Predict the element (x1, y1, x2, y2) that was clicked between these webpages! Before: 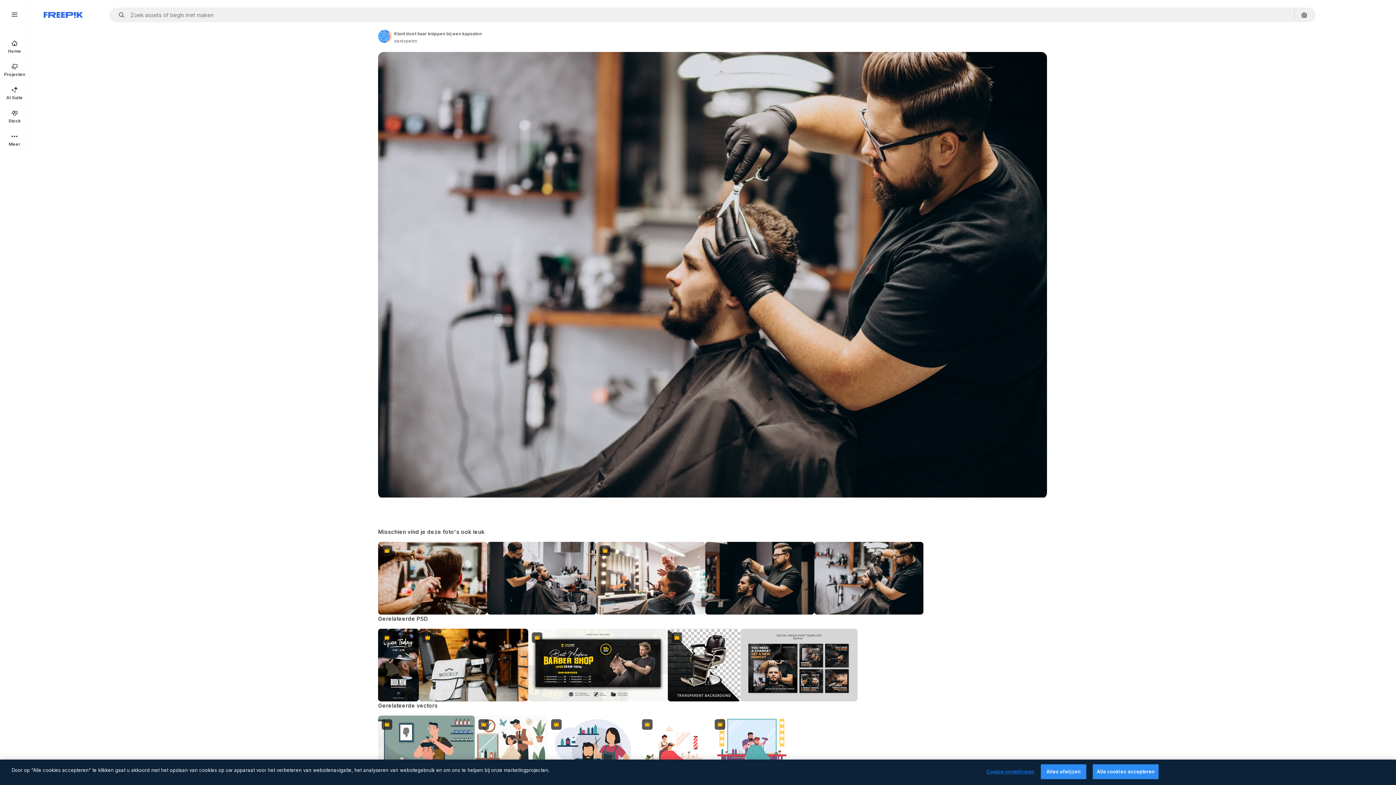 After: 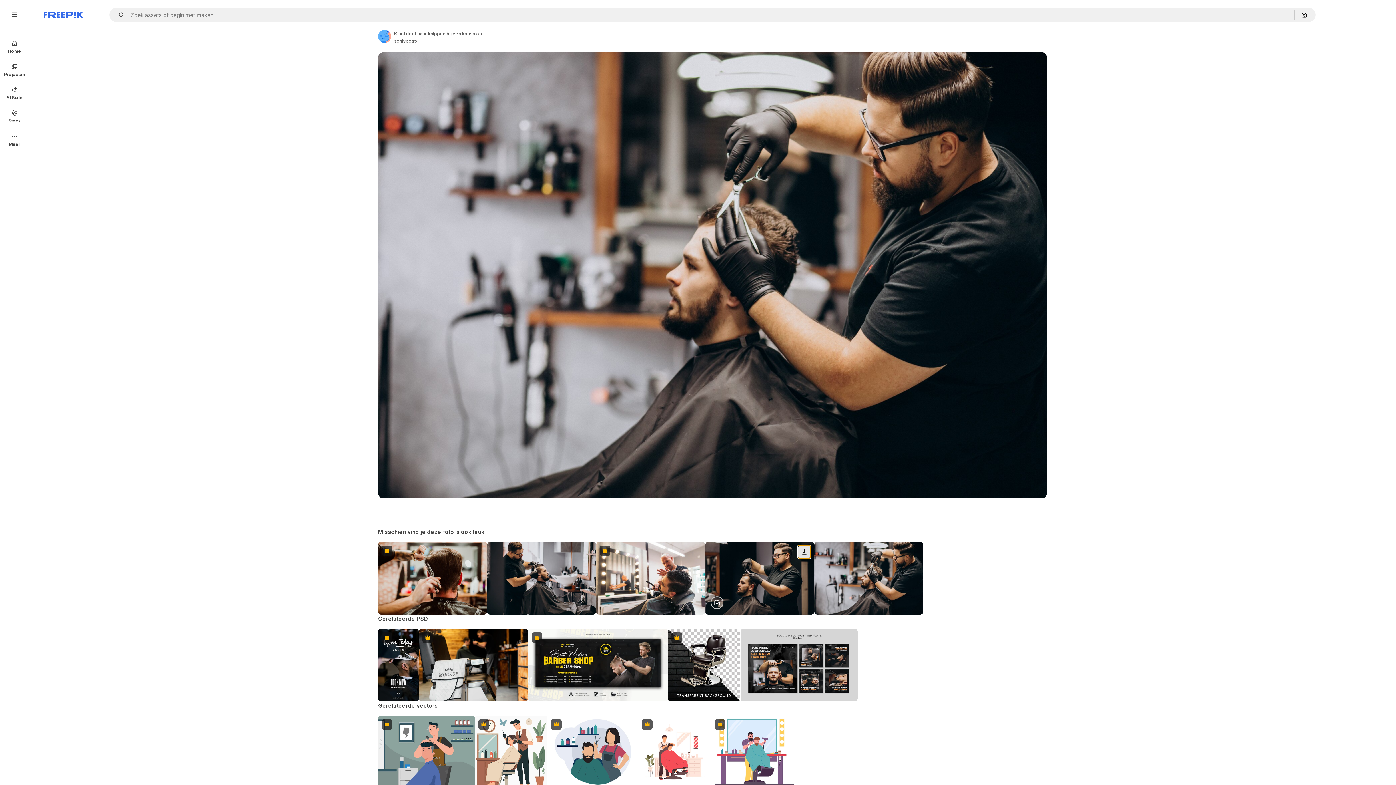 Action: bbox: (798, 545, 810, 558) label: Downloaden